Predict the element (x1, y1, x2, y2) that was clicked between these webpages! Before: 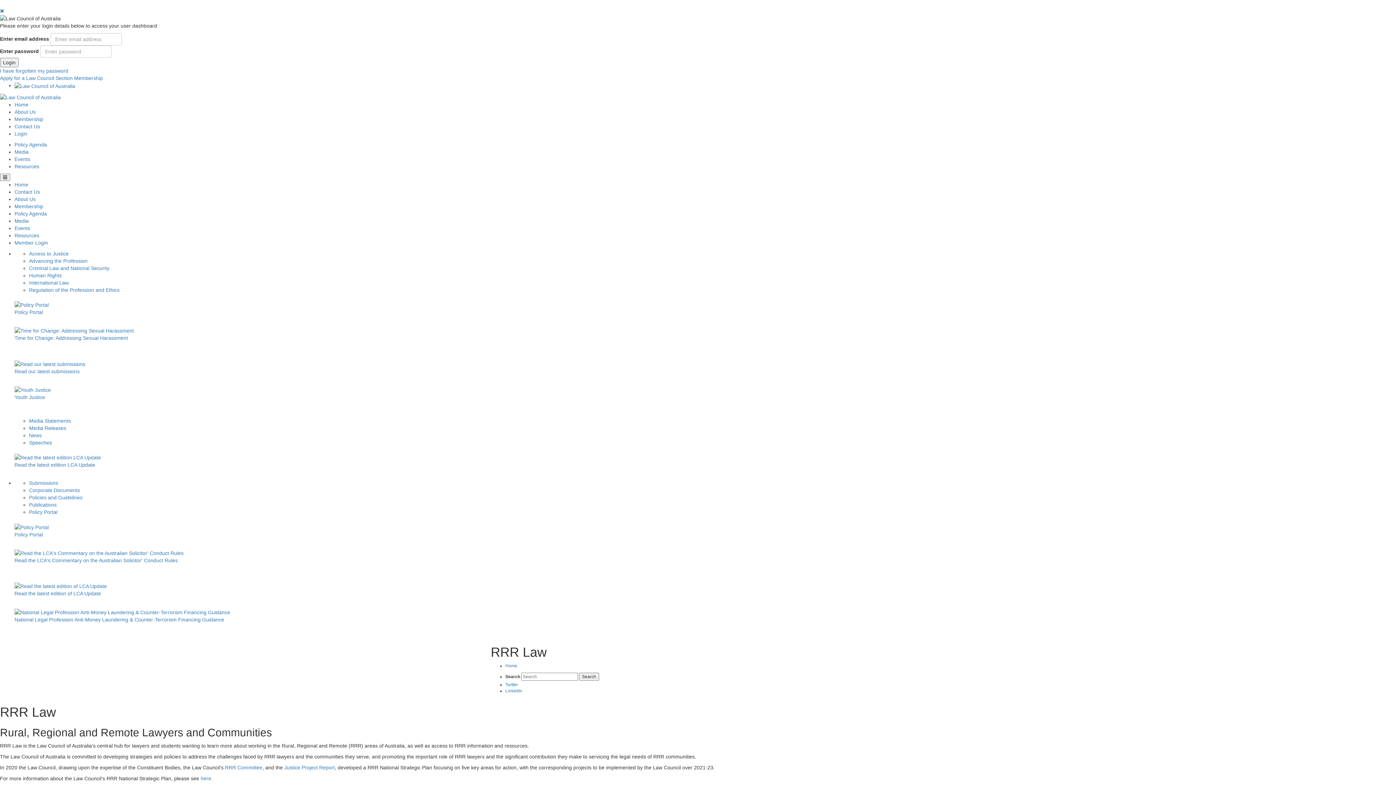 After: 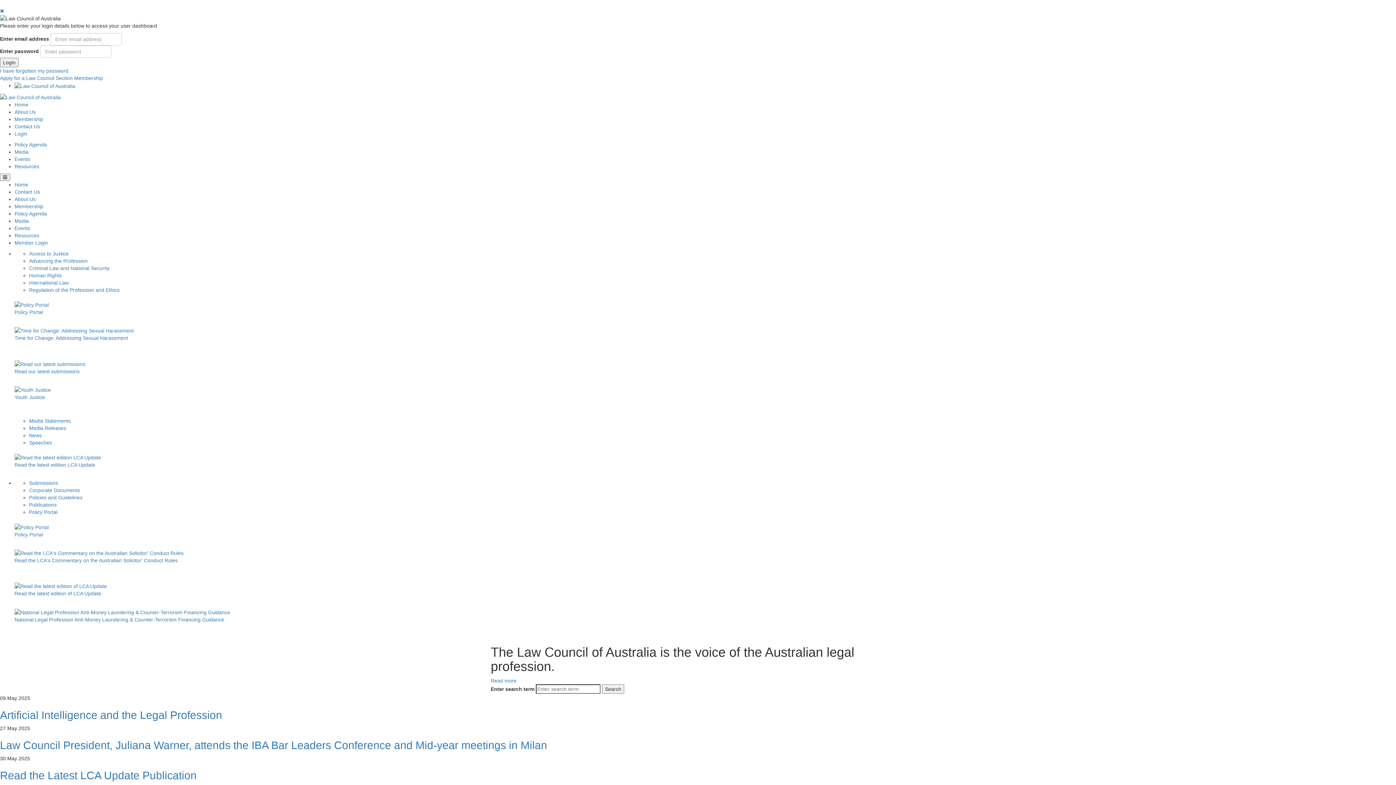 Action: label: Home bbox: (505, 663, 517, 668)